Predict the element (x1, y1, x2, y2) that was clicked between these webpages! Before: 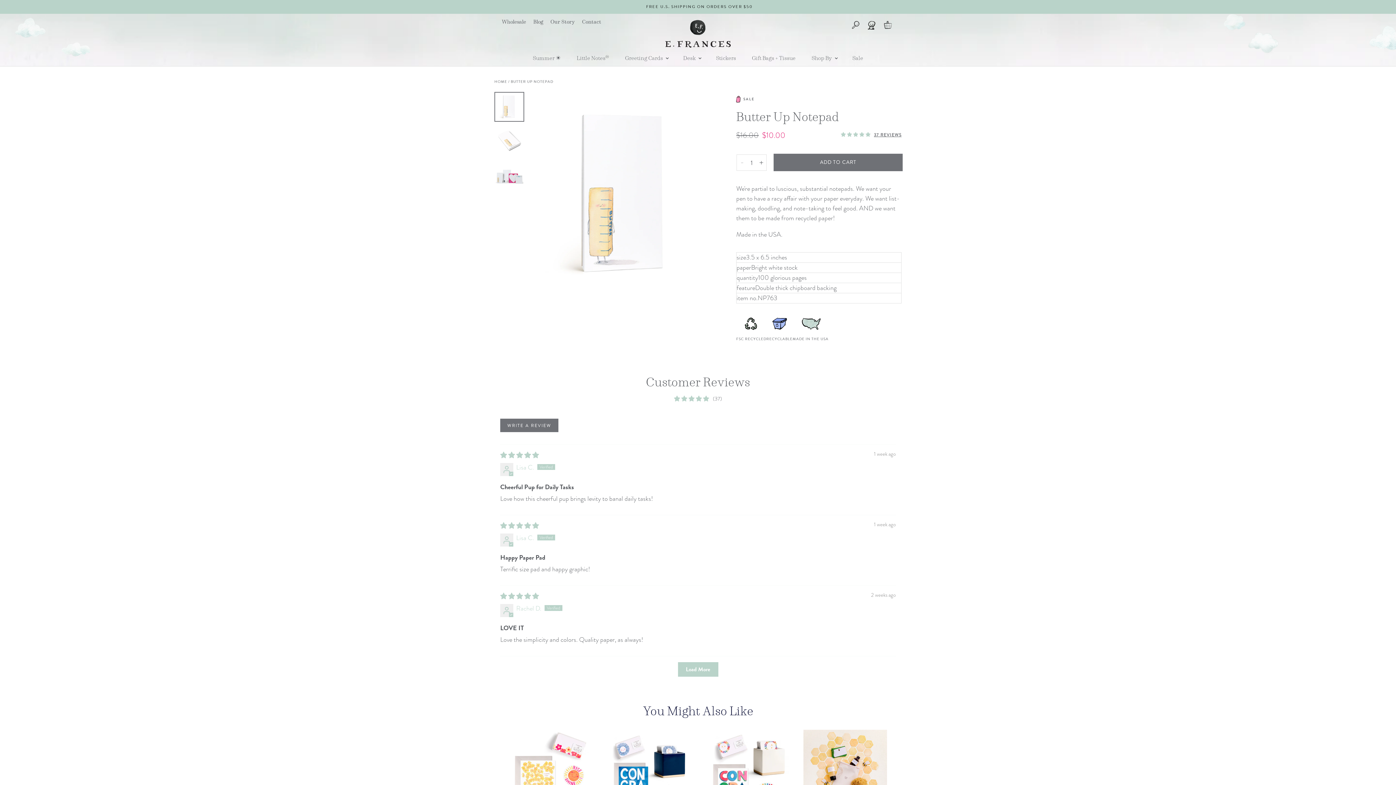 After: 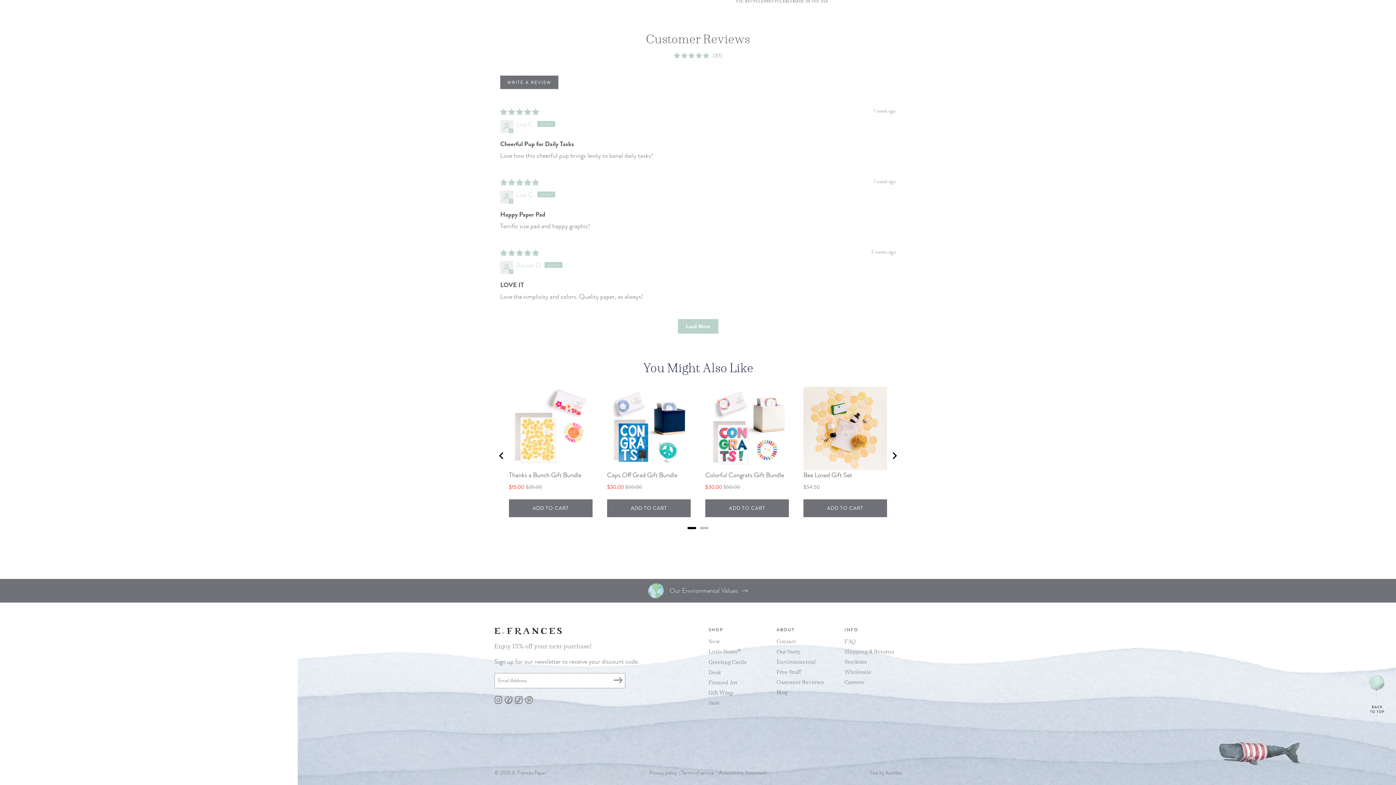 Action: label: 4.97 stars bbox: (841, 129, 870, 138)